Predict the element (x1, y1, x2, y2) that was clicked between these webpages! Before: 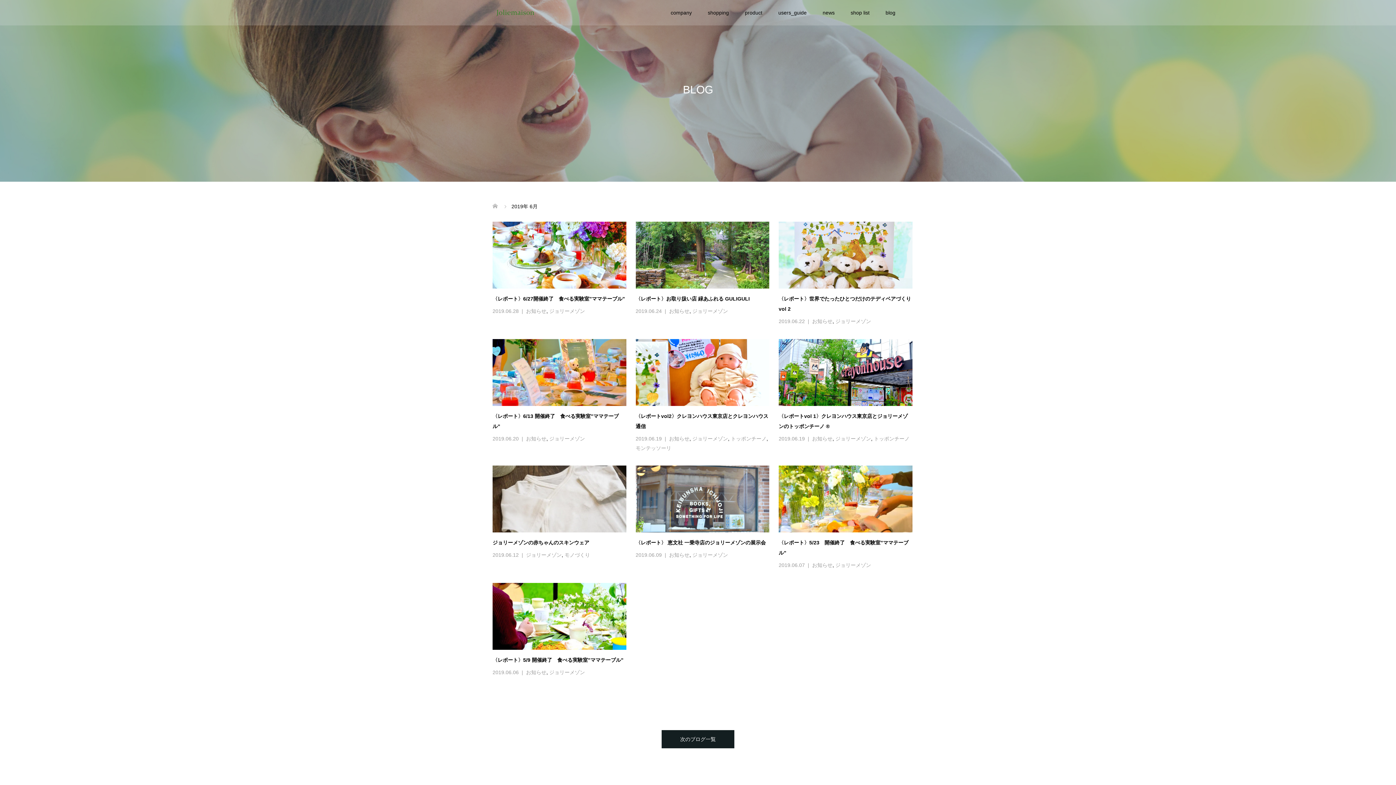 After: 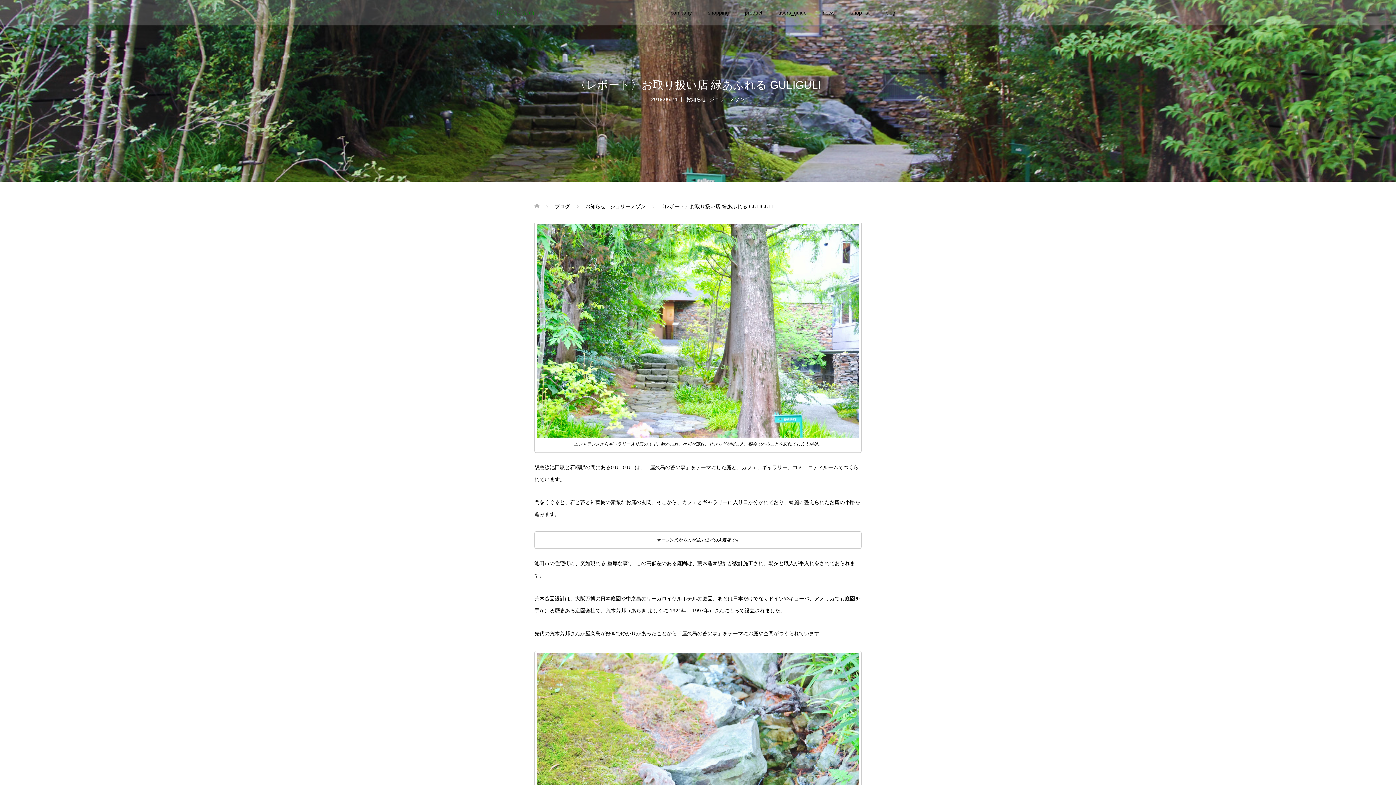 Action: bbox: (635, 221, 769, 288)